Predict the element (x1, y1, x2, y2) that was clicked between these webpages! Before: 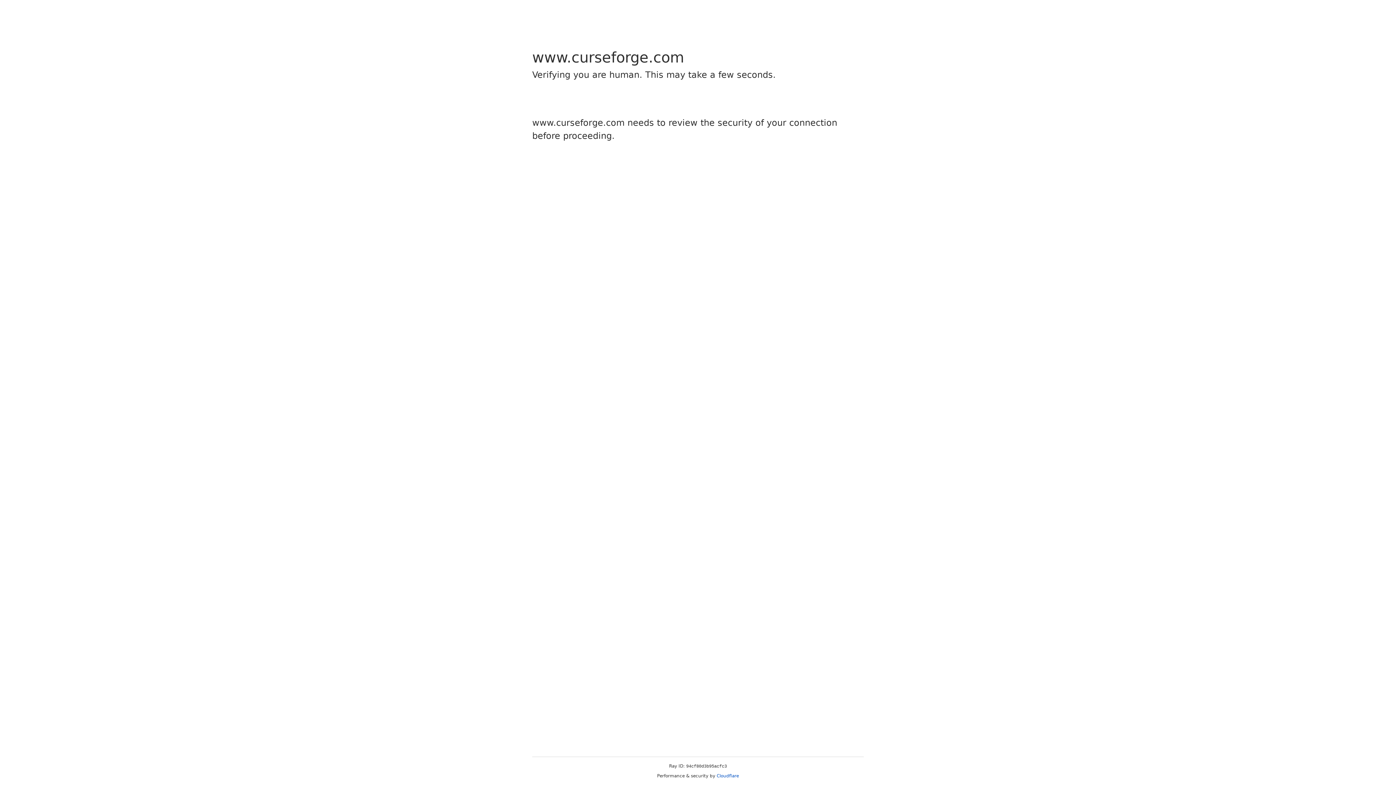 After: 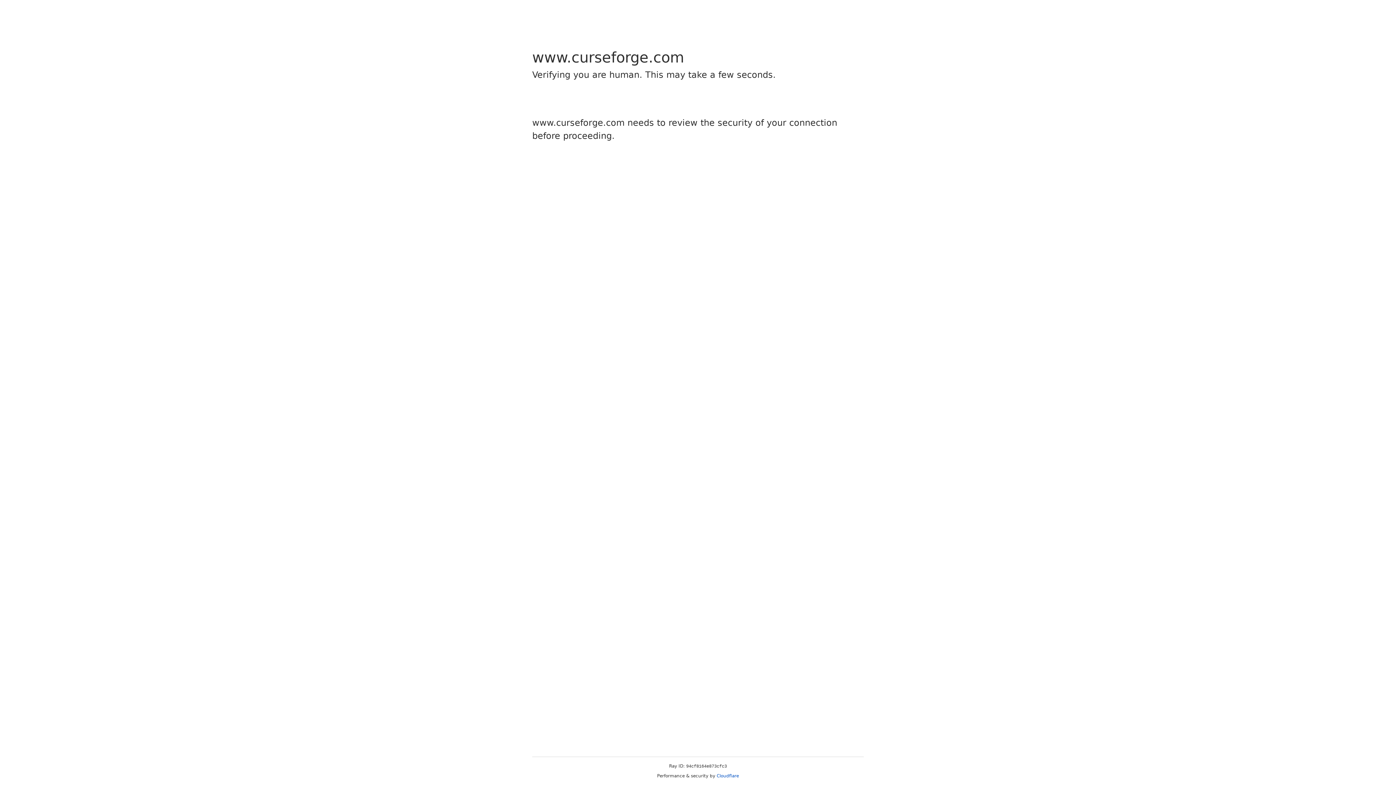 Action: bbox: (716, 773, 739, 778) label: Cloudflare